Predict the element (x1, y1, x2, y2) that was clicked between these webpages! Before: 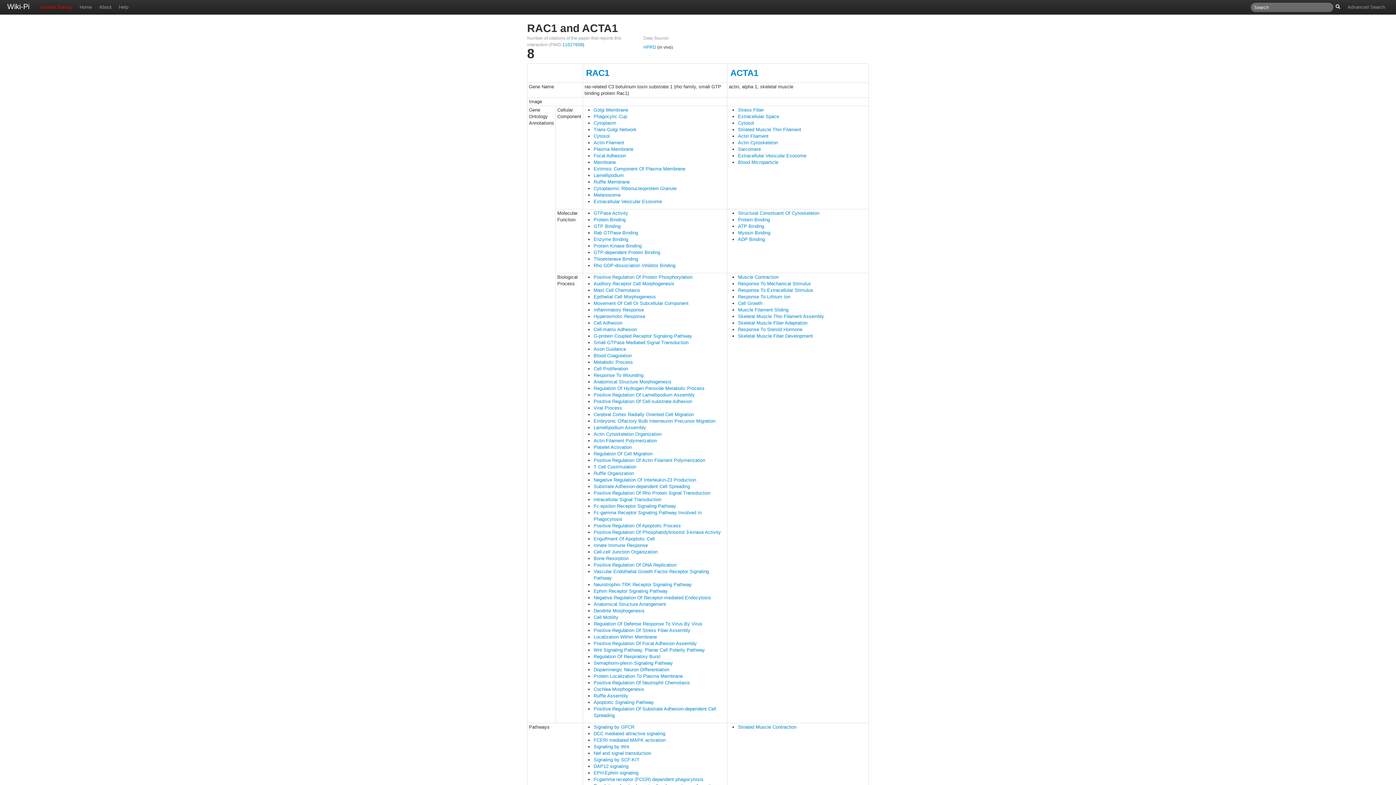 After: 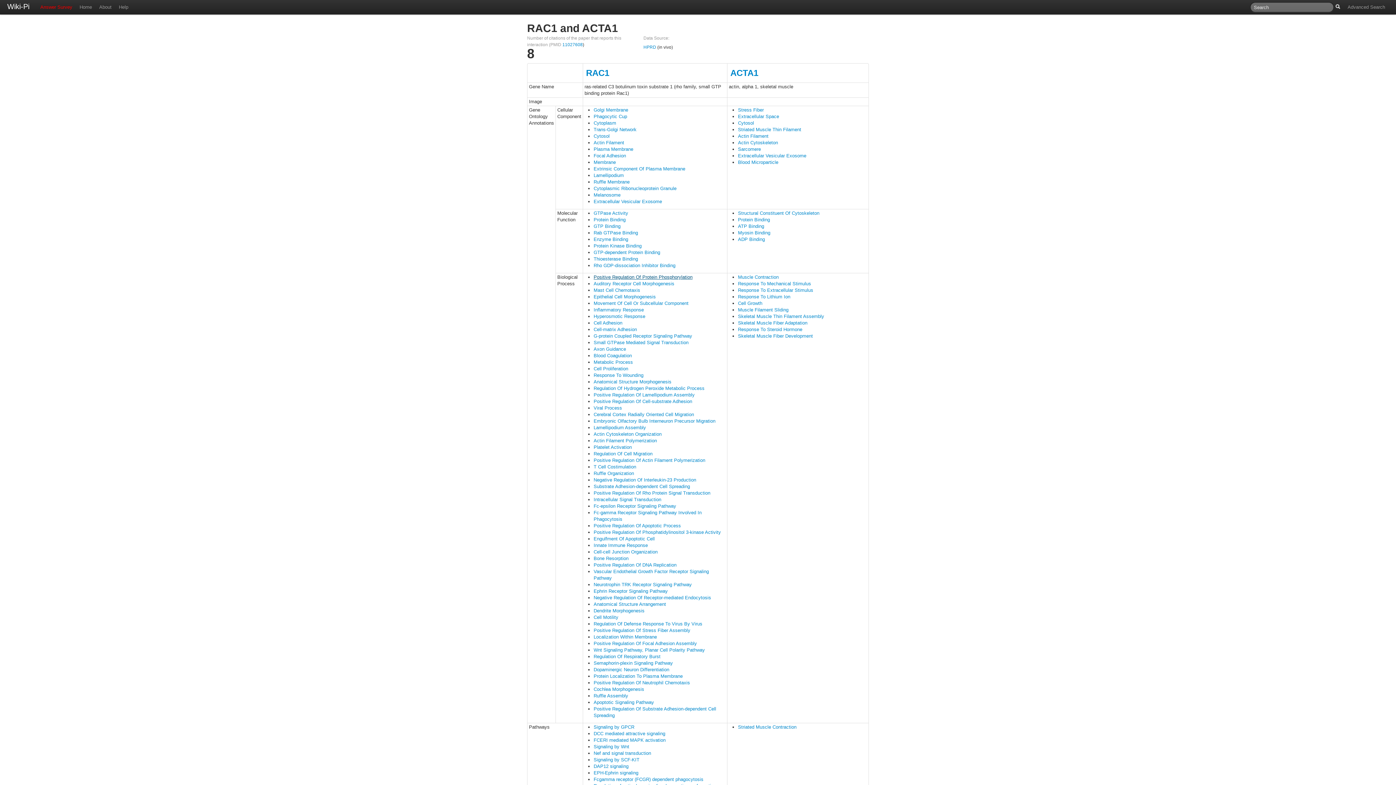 Action: label: Positive Regulation Of Protein Phosphorylation bbox: (593, 274, 692, 280)